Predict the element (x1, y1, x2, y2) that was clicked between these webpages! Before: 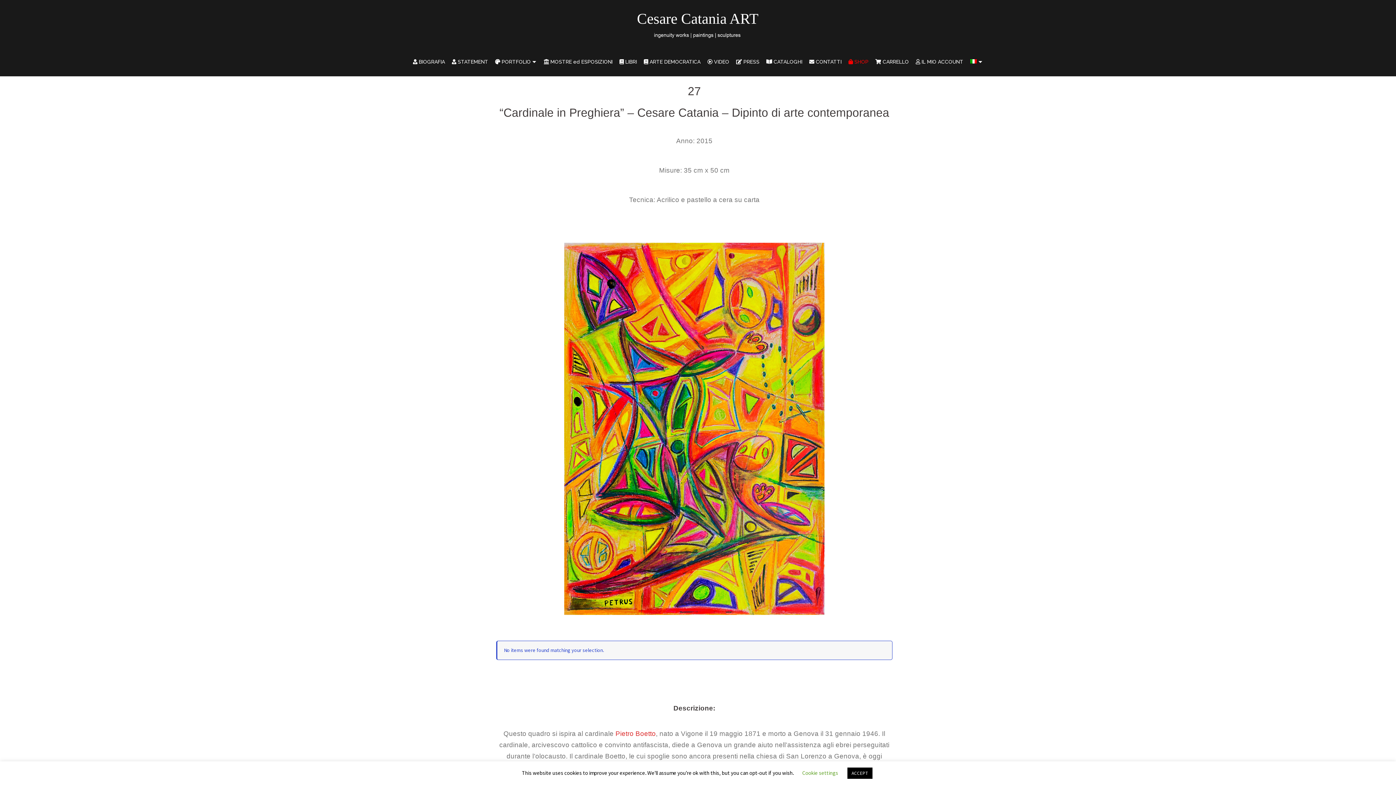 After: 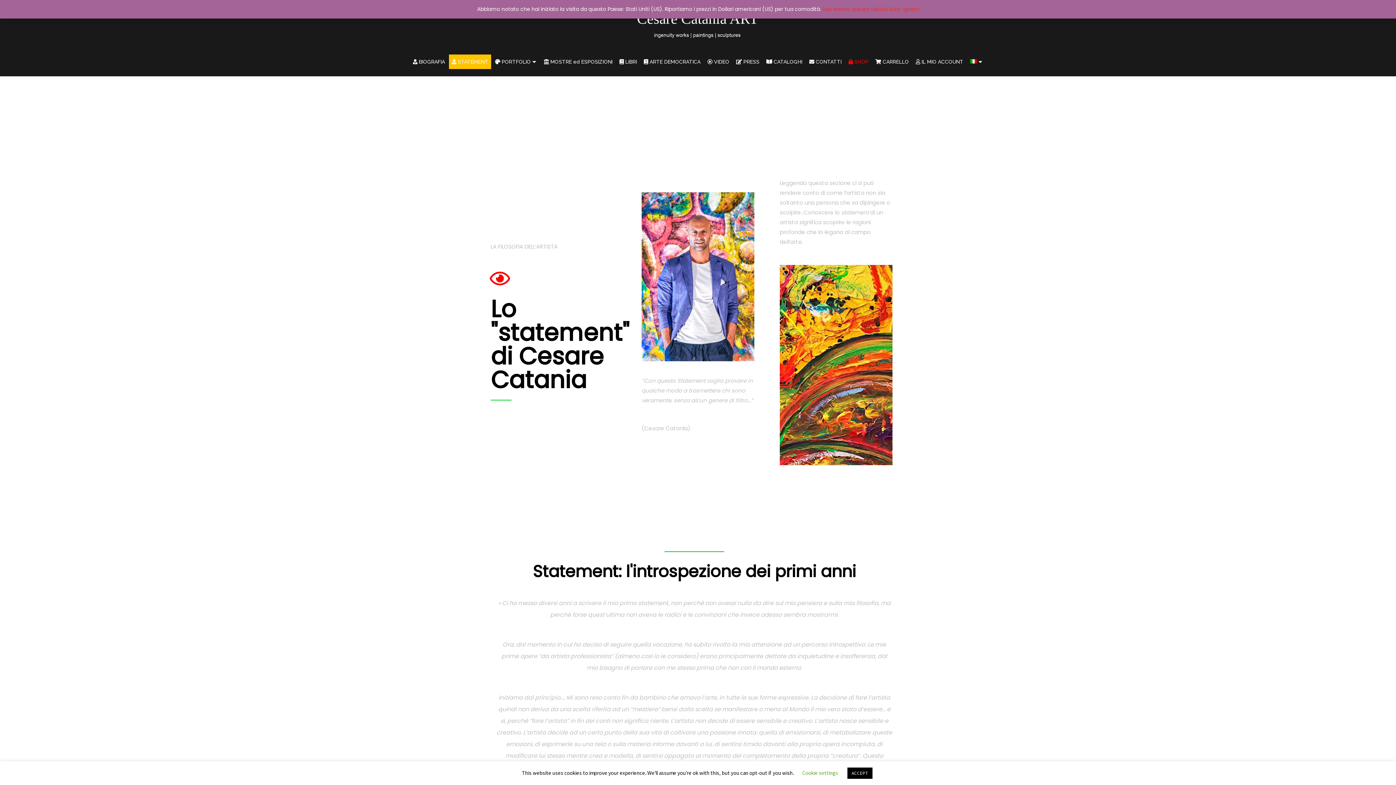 Action: label:  STATEMENT bbox: (449, 54, 491, 69)